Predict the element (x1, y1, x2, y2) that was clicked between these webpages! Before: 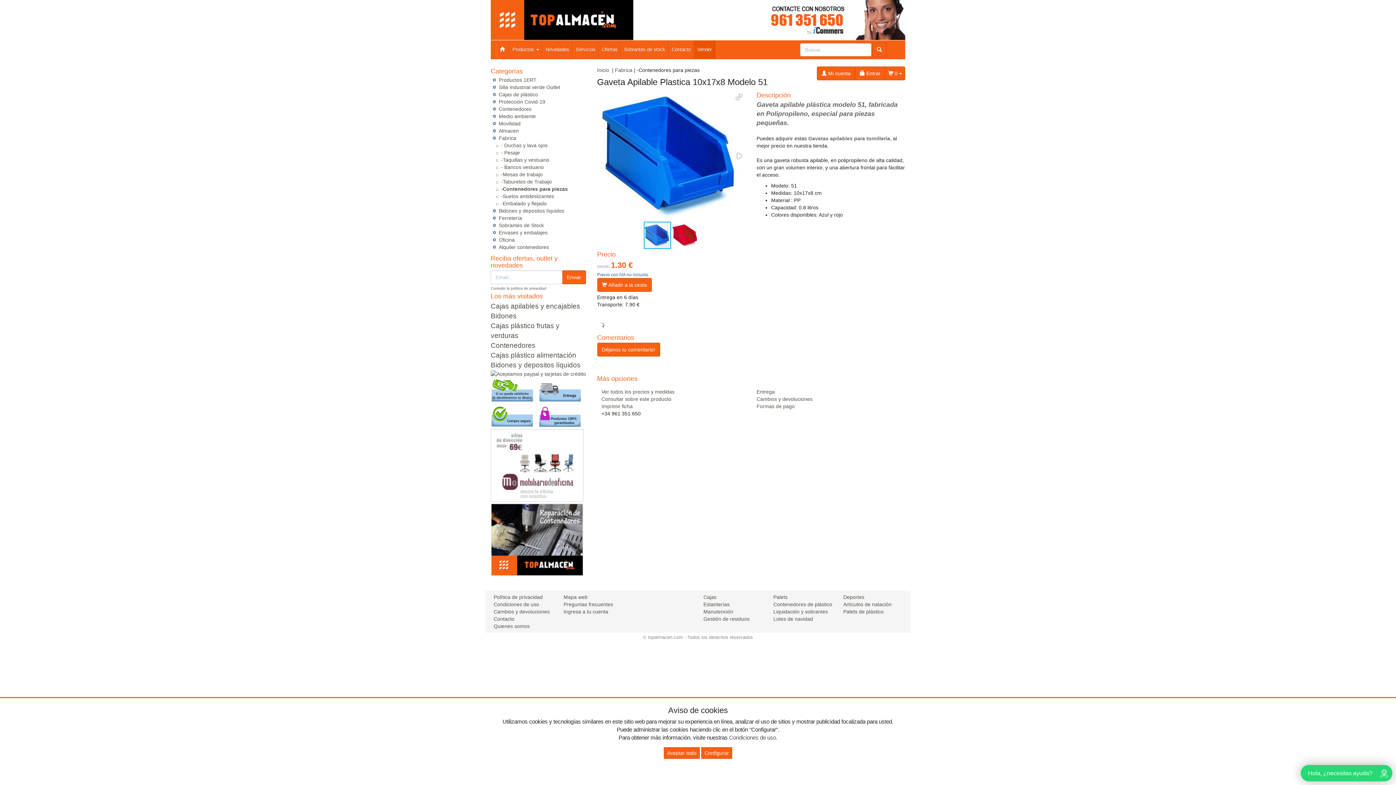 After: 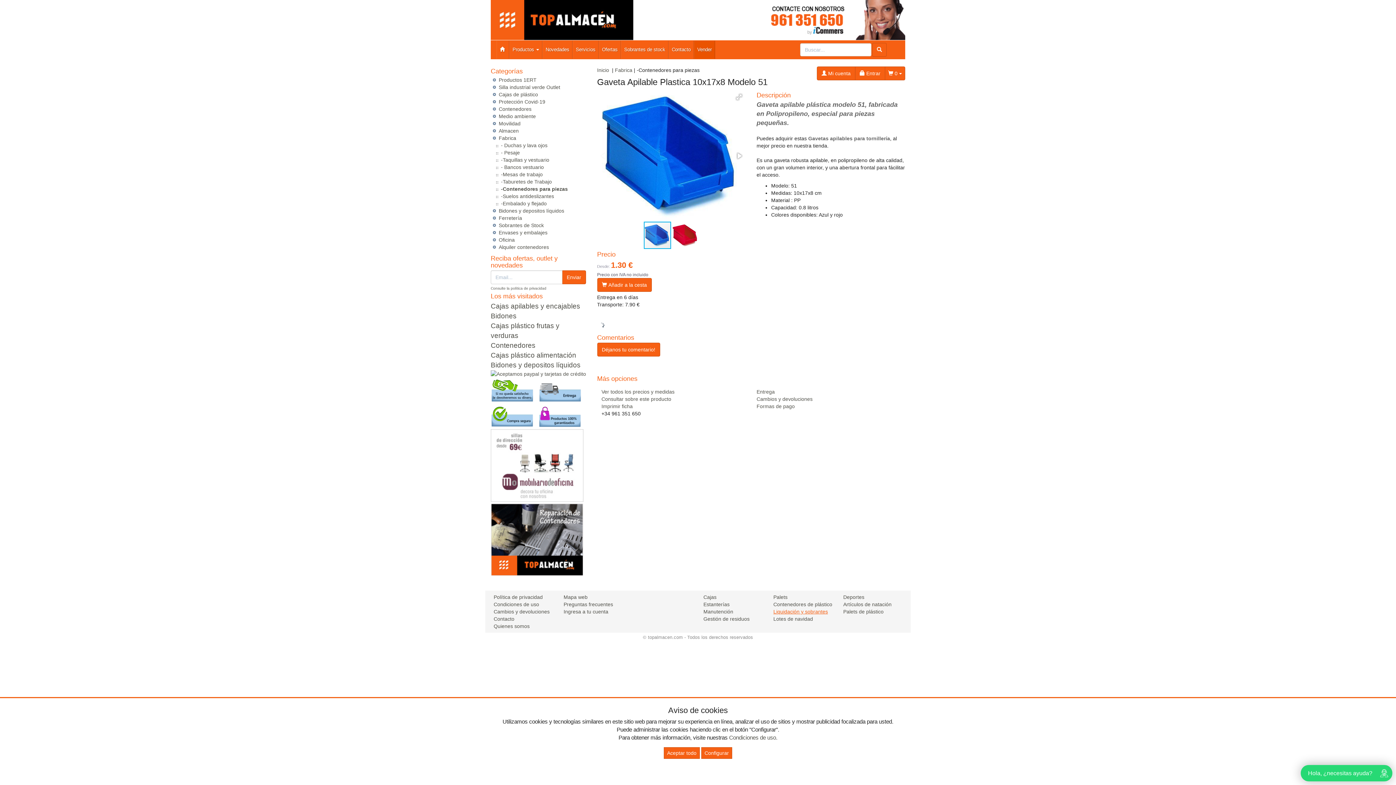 Action: bbox: (773, 609, 828, 615) label: Liquidación y sobrantes